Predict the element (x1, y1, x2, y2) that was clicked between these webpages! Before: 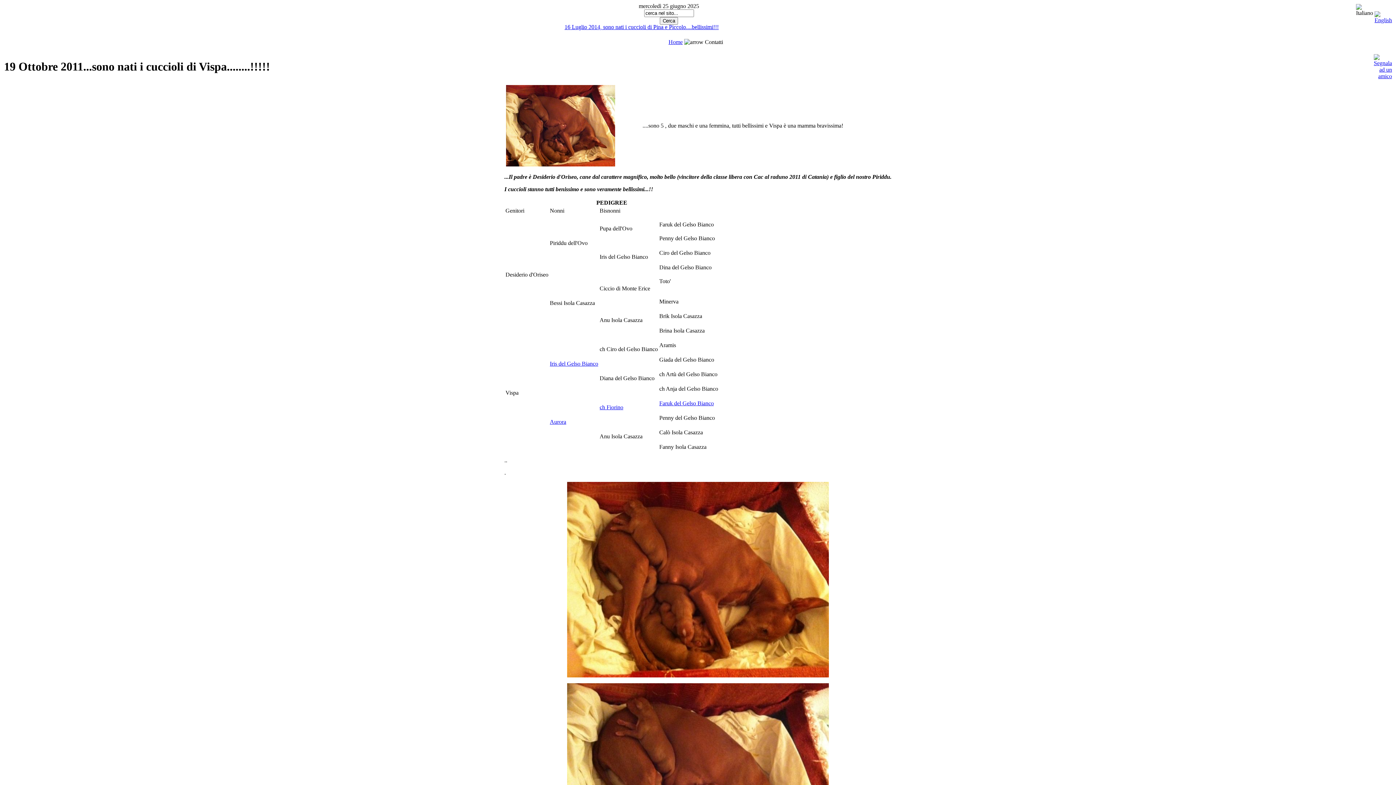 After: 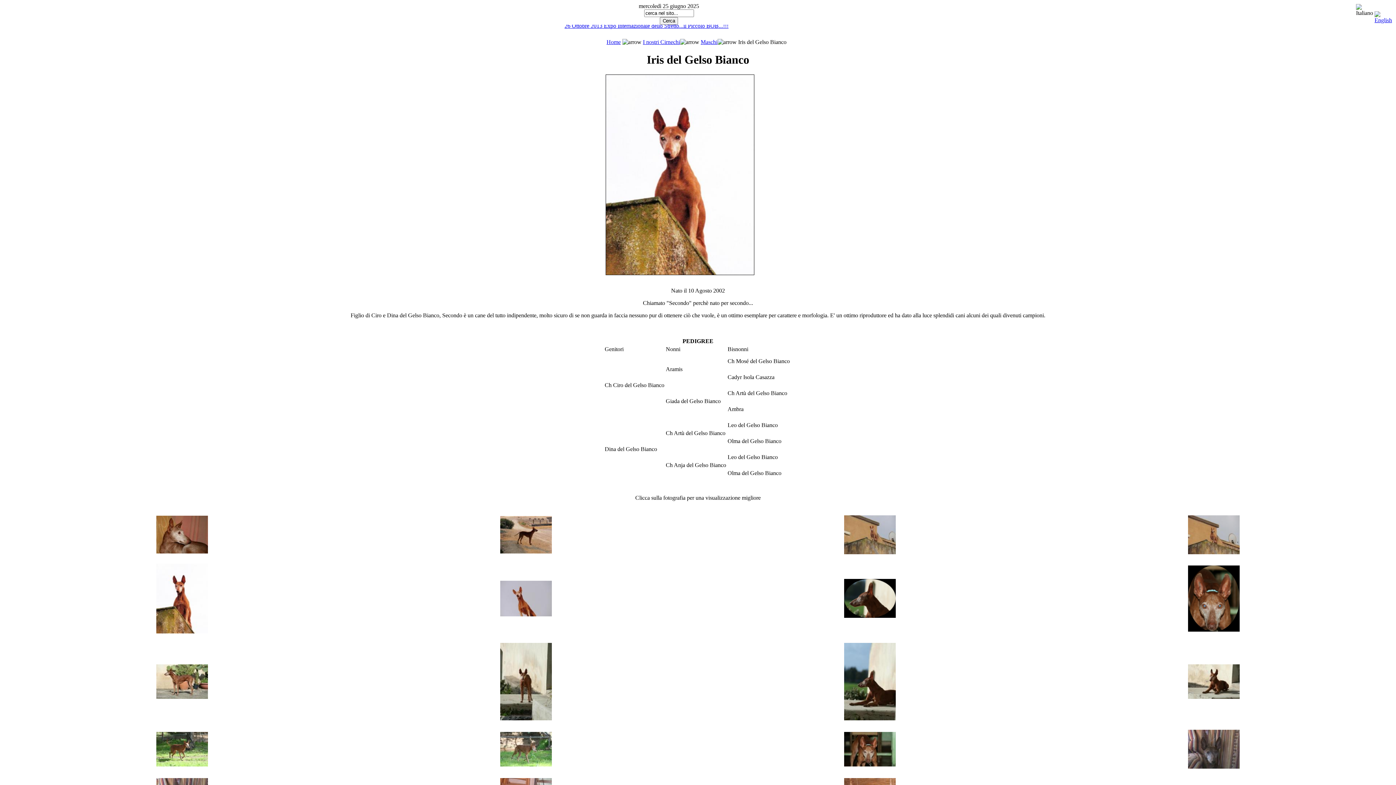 Action: bbox: (550, 360, 598, 366) label: Iris del Gelso Bianco
